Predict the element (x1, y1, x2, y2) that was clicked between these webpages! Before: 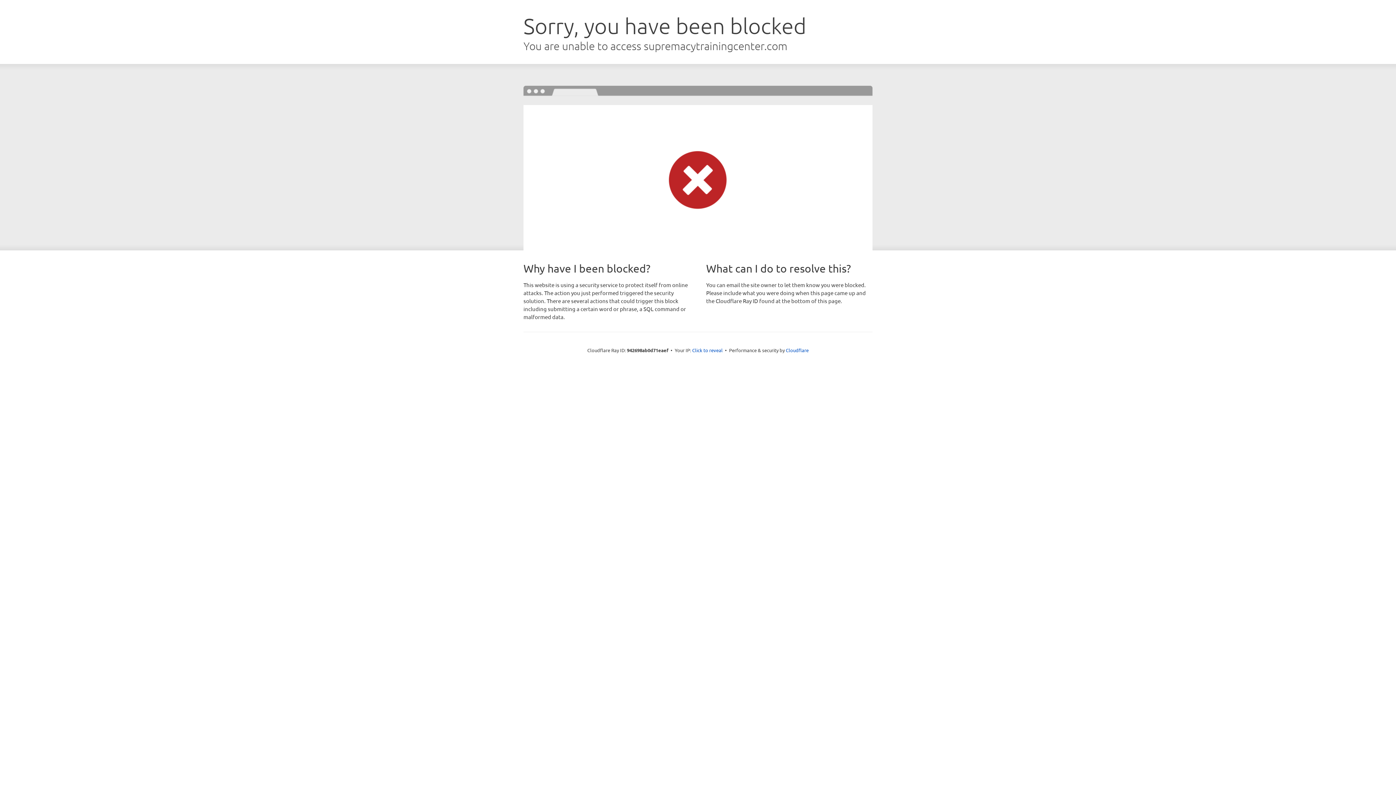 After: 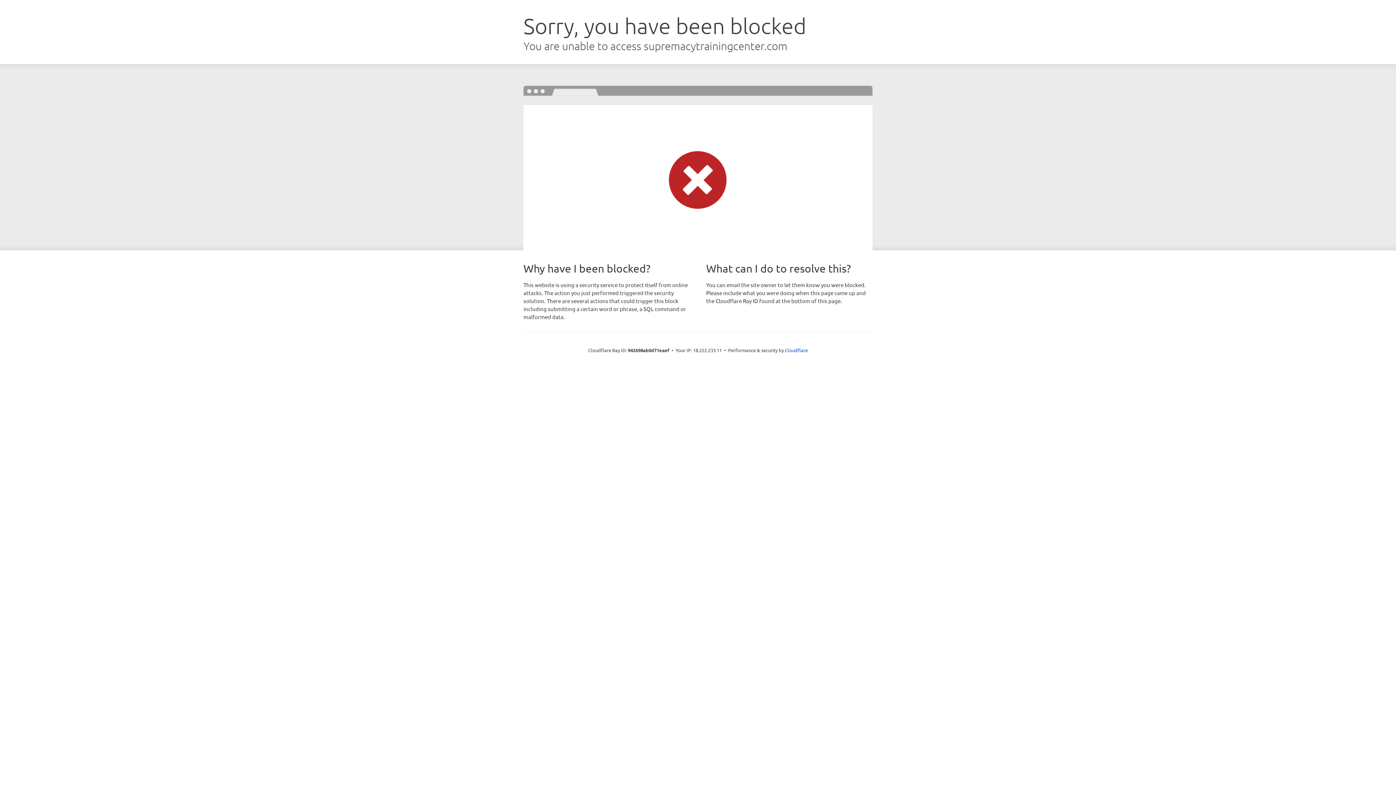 Action: label: Click to reveal bbox: (692, 346, 722, 353)